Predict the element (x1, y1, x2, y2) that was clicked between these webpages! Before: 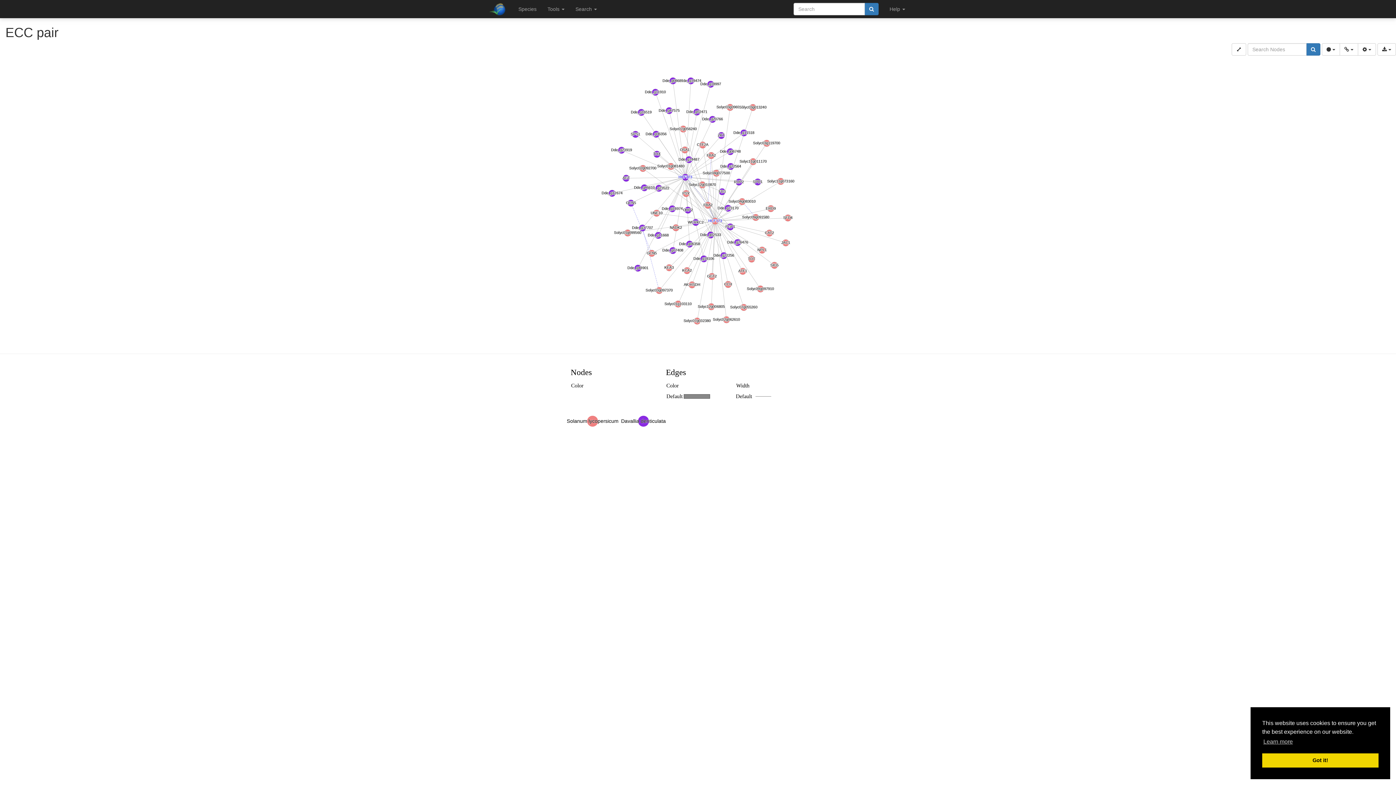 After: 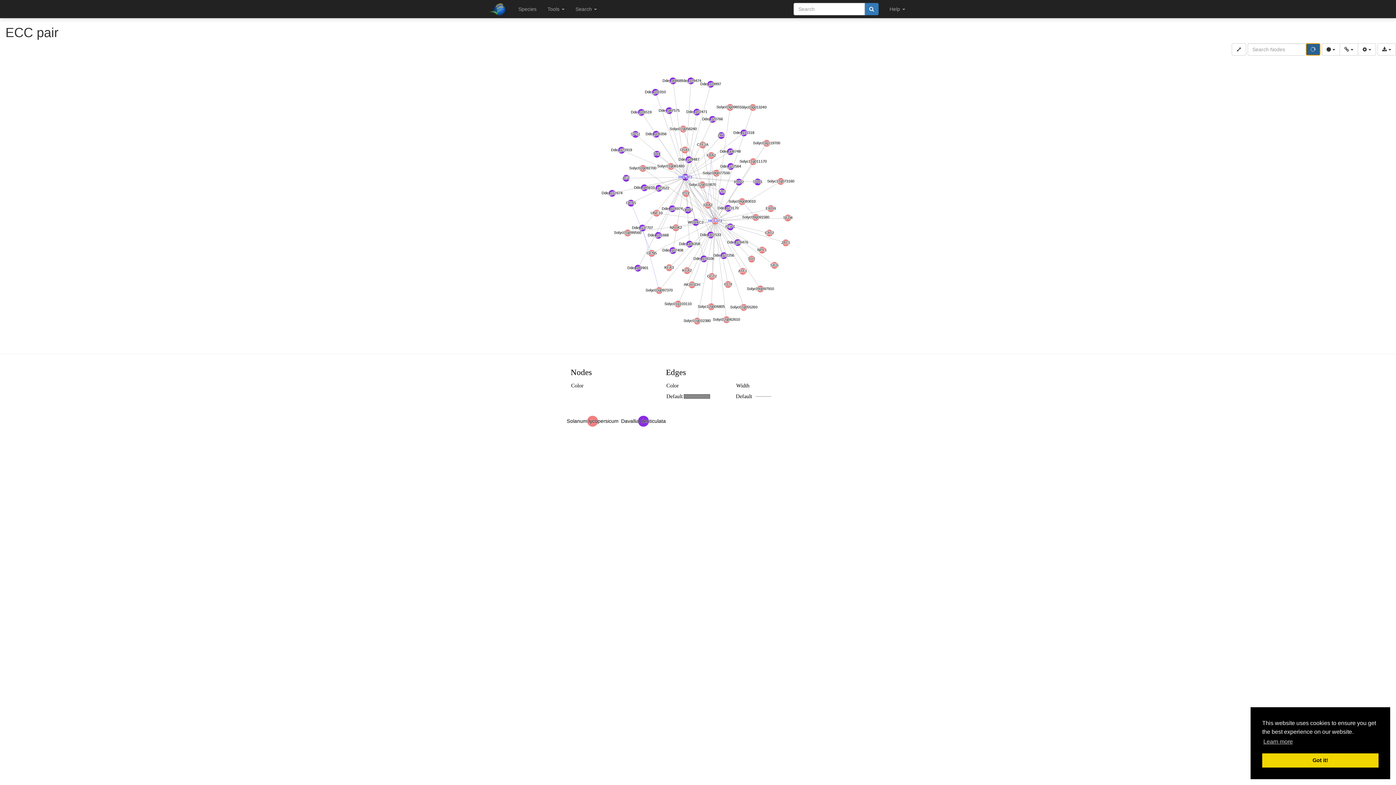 Action: bbox: (1306, 43, 1320, 55)